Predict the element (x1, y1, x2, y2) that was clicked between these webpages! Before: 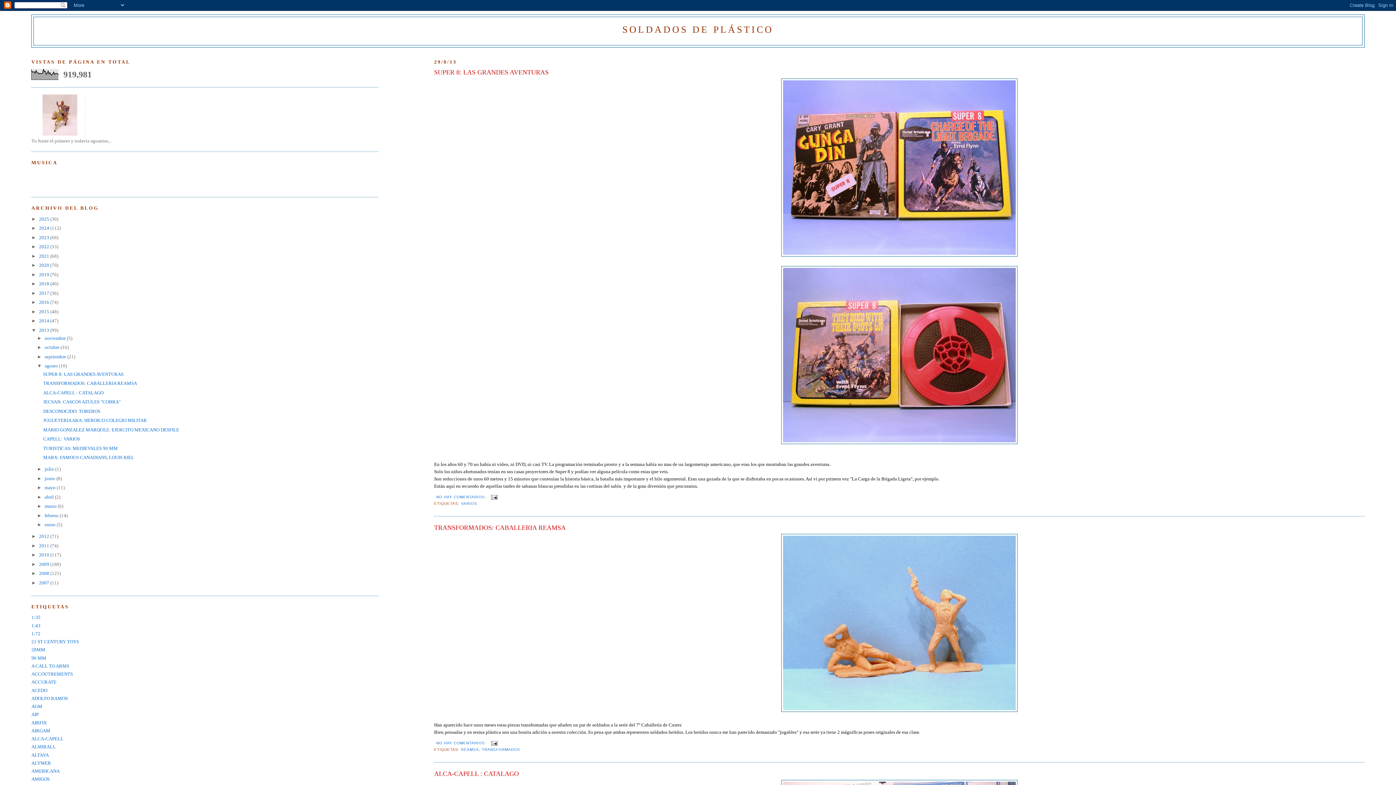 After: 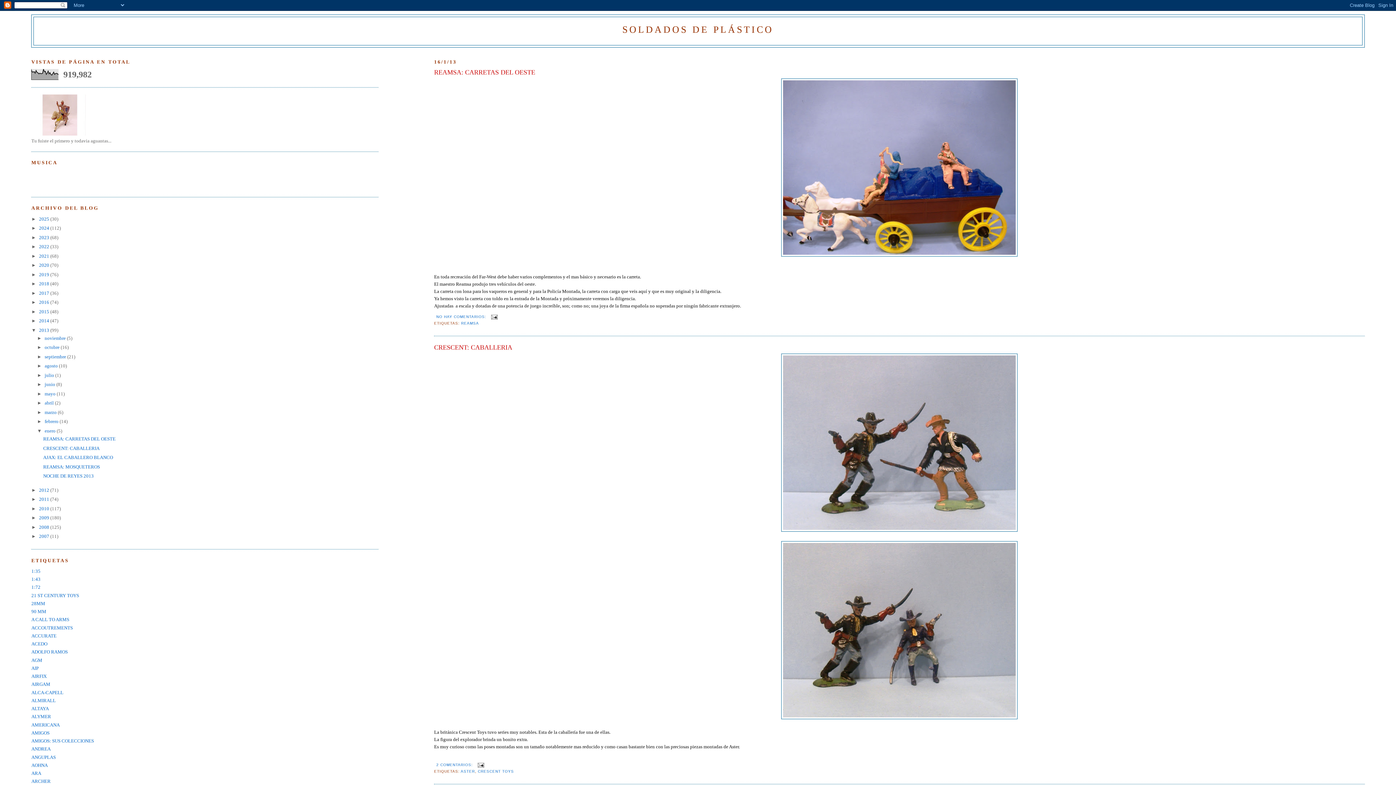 Action: label: enero  bbox: (44, 522, 56, 527)